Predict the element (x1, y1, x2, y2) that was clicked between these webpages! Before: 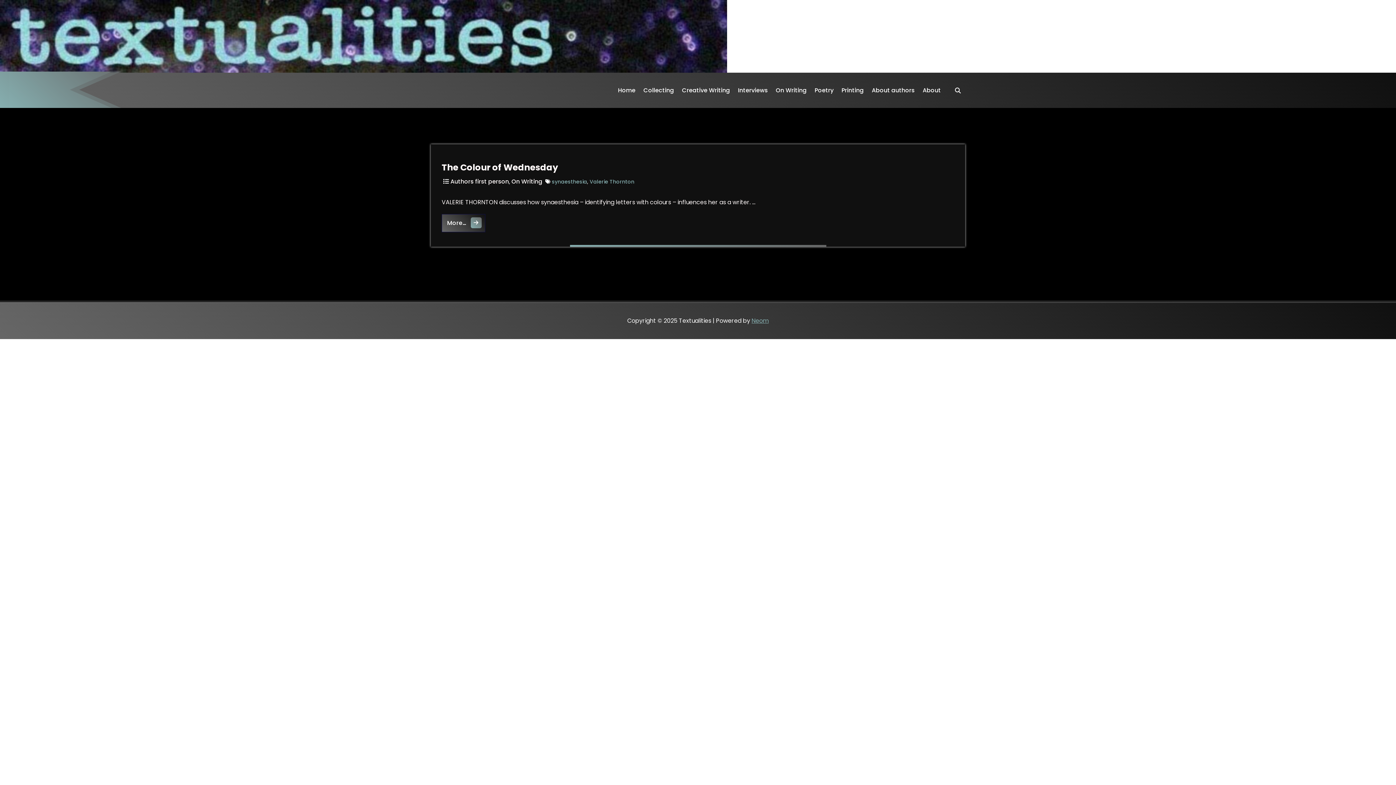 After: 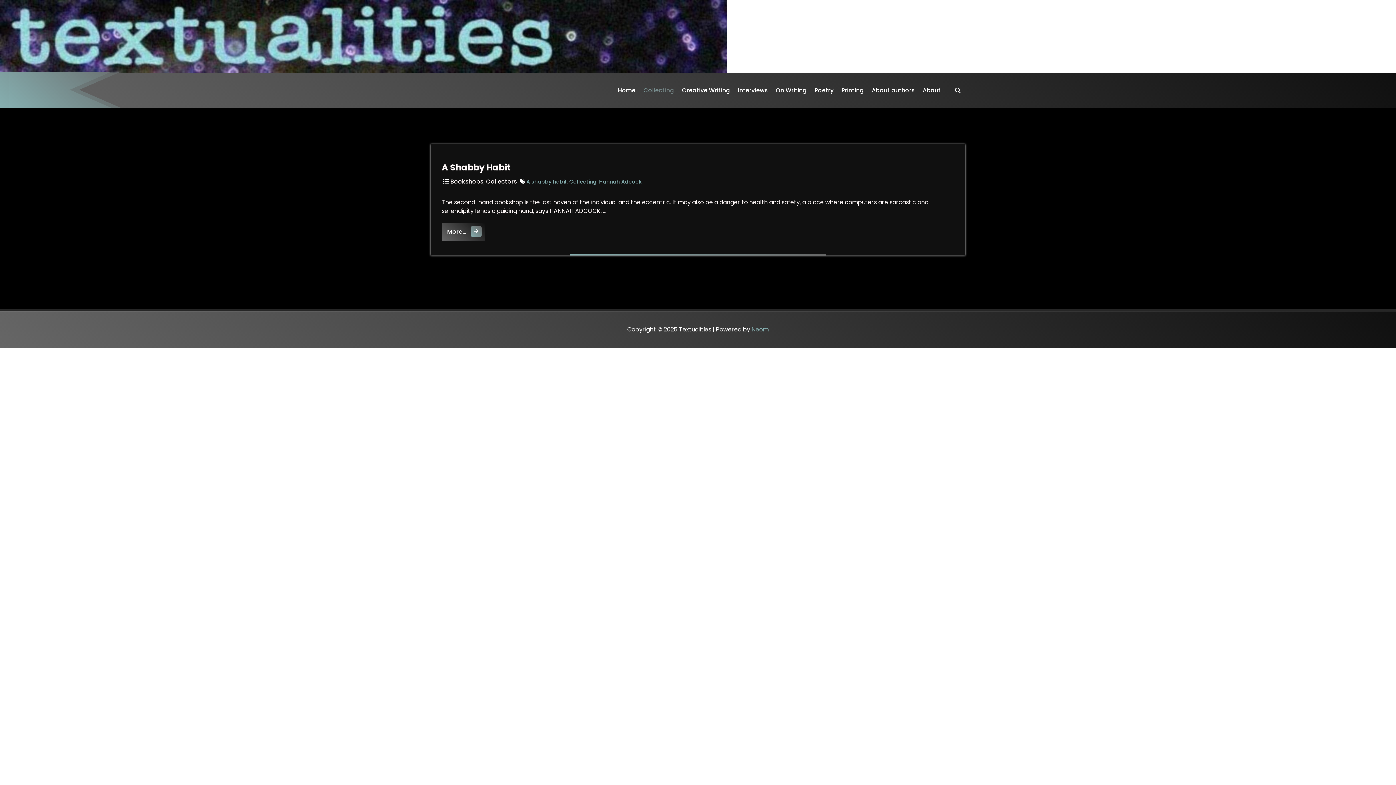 Action: label: Collecting bbox: (639, 72, 678, 108)